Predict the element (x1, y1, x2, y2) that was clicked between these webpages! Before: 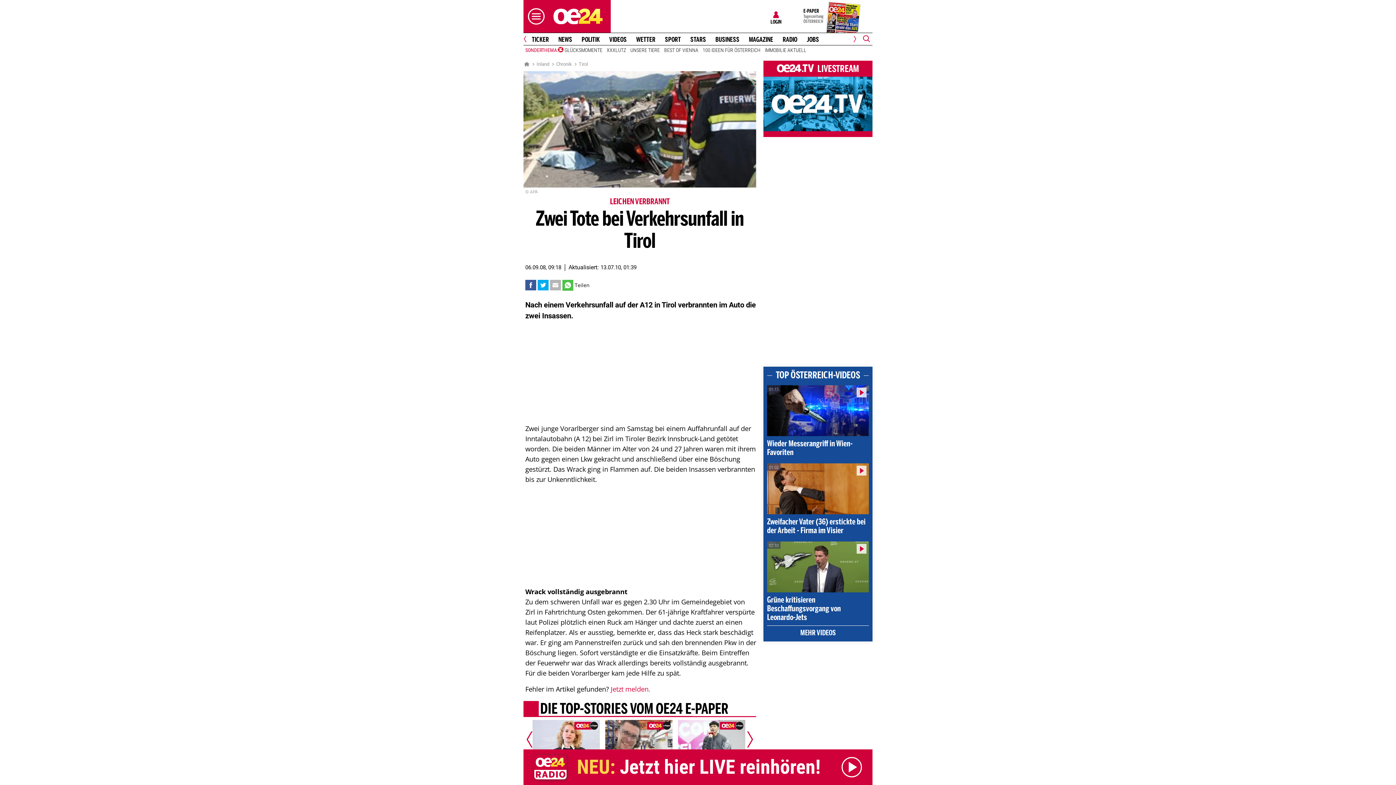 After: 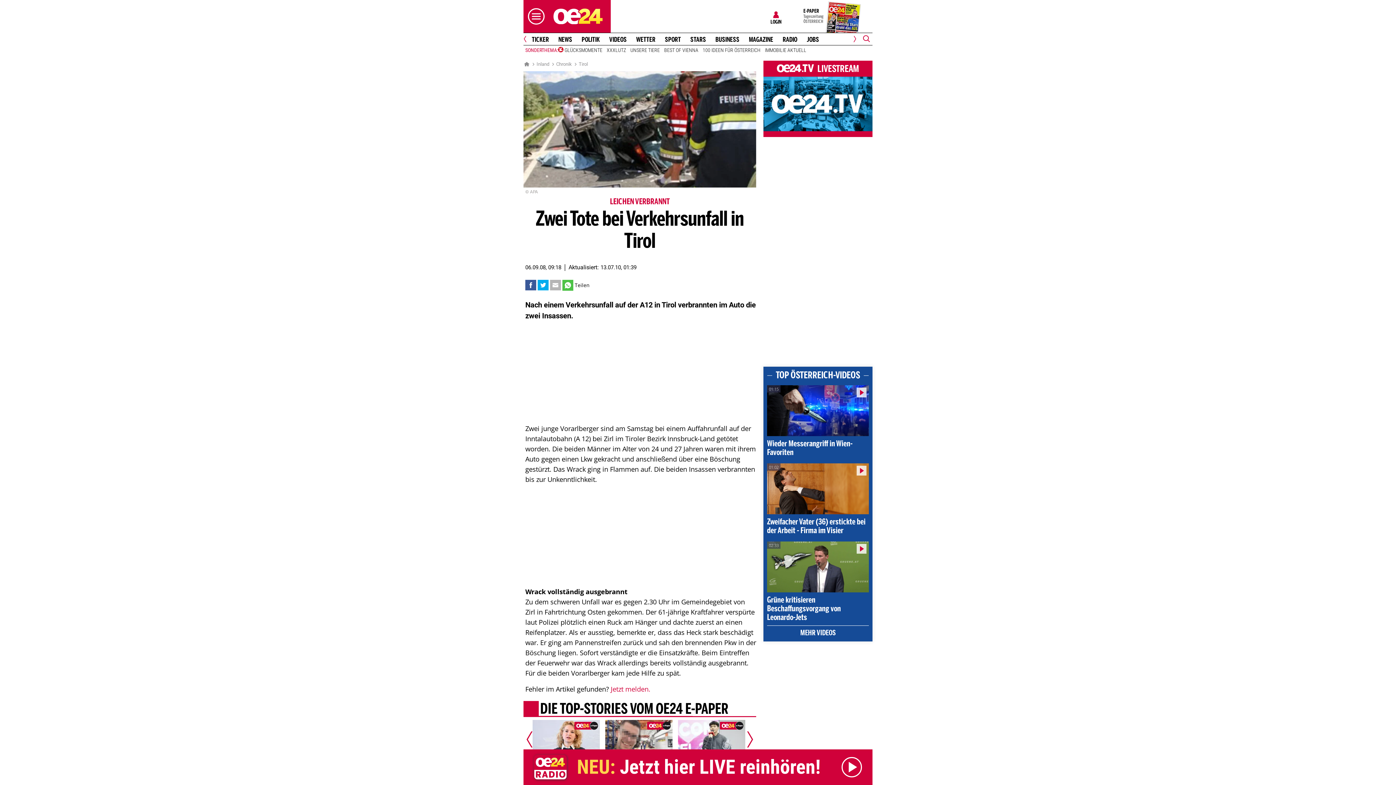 Action: bbox: (552, 280, 558, 289)